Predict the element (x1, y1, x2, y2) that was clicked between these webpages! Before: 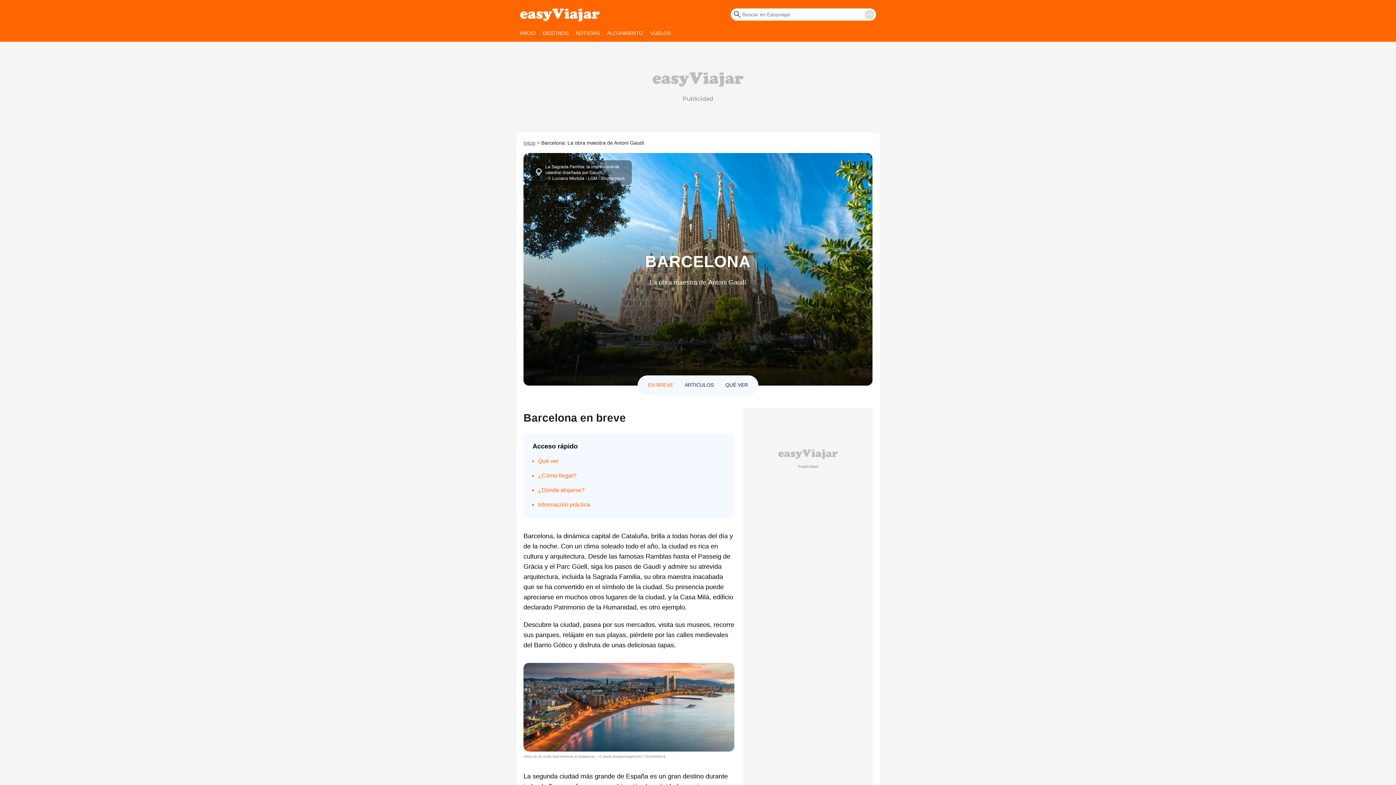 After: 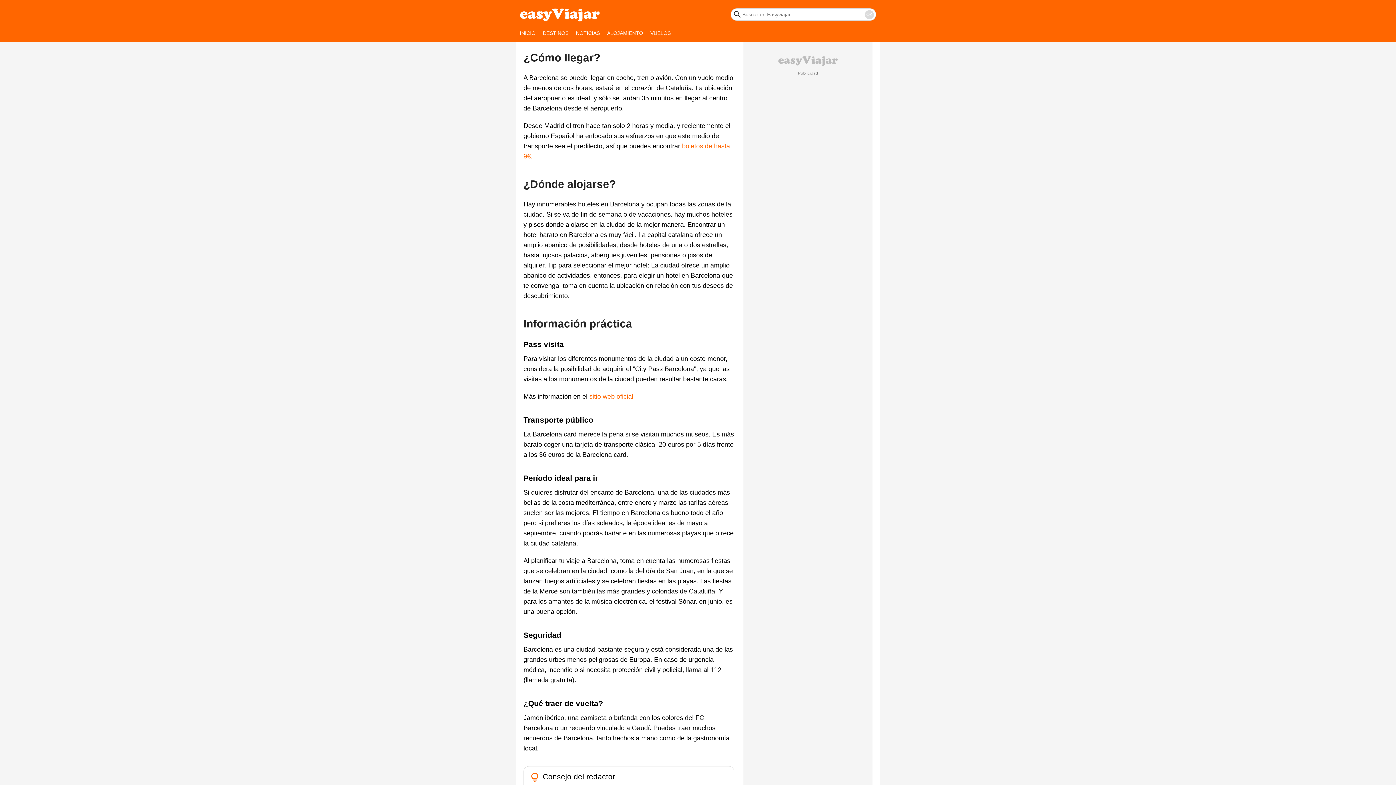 Action: bbox: (538, 472, 576, 479) label: ¿Cómo llegar?